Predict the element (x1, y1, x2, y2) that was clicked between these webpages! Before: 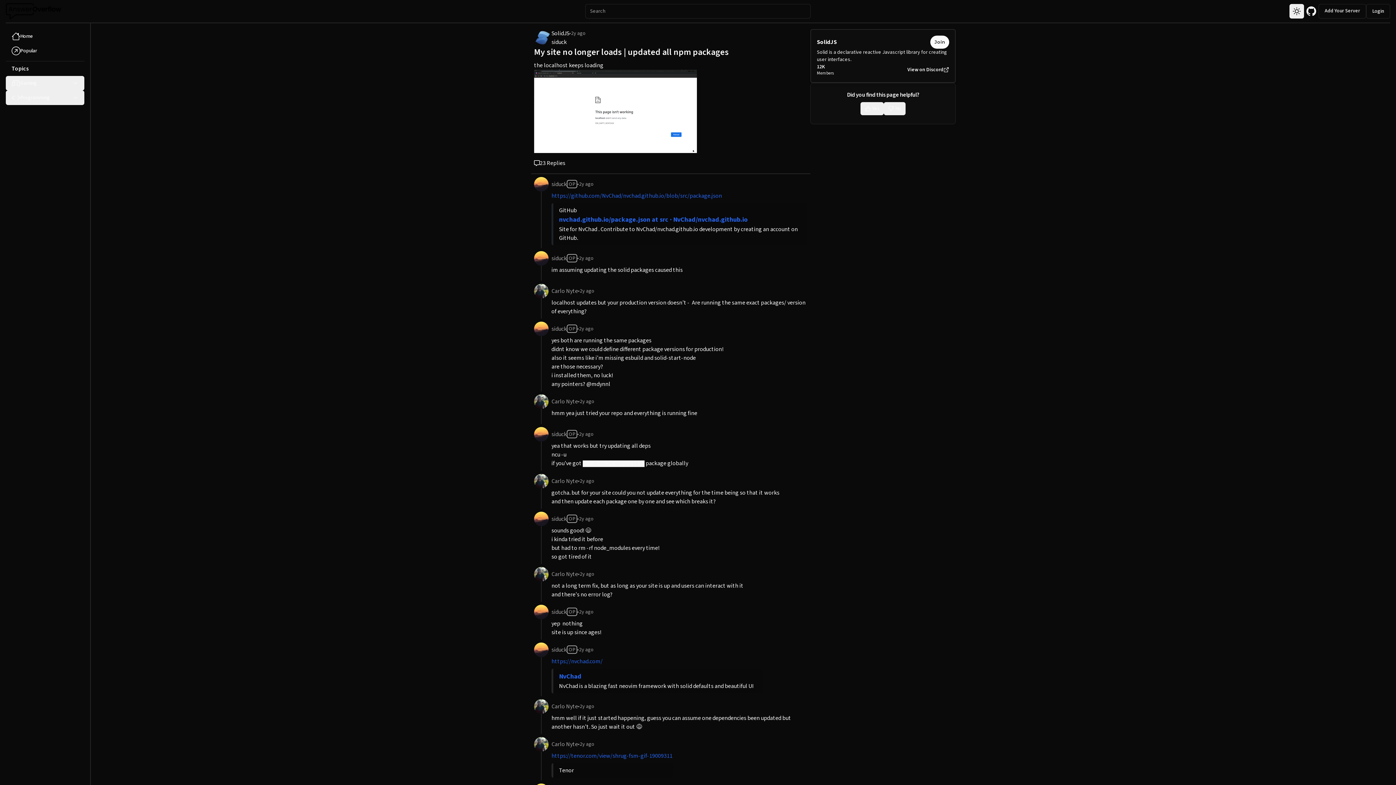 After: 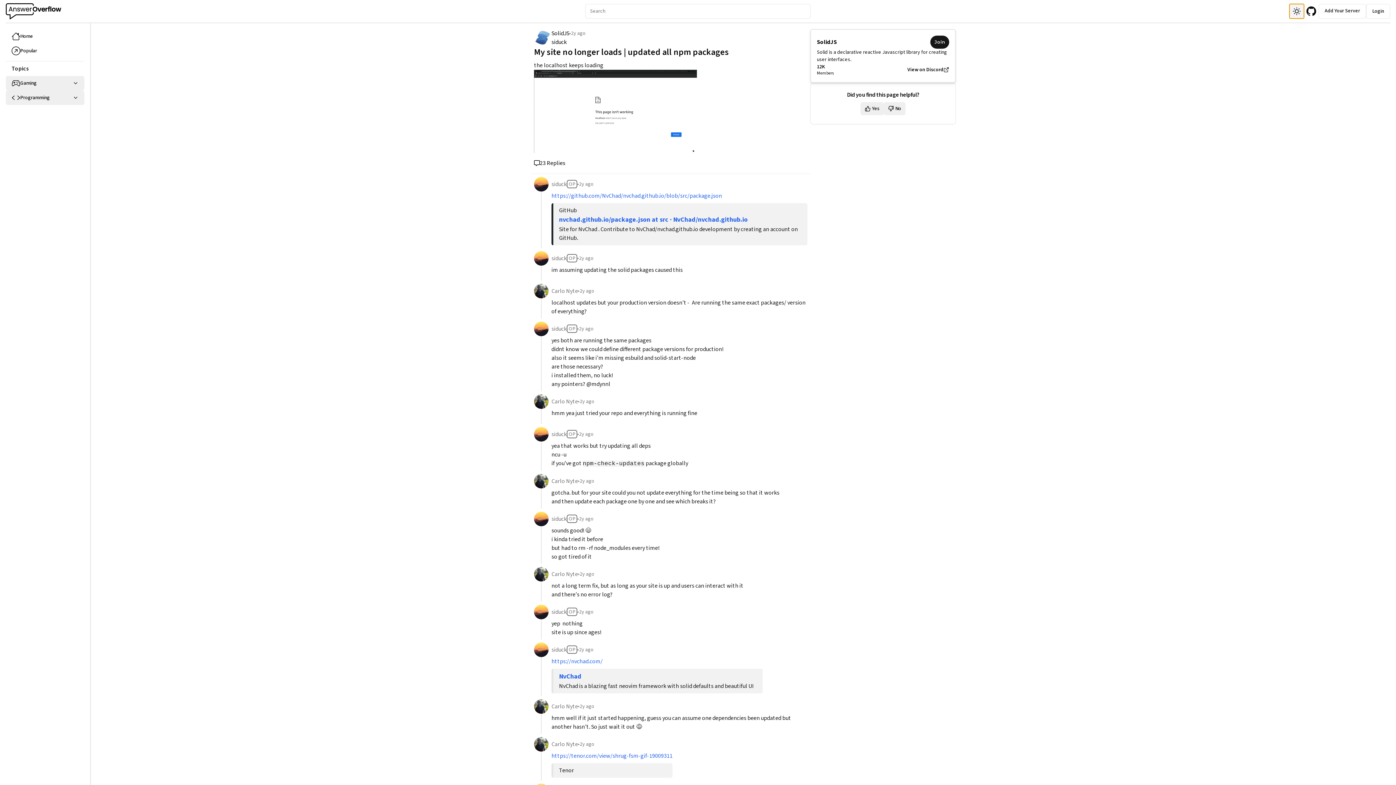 Action: bbox: (1289, 4, 1304, 18) label: Change Theme